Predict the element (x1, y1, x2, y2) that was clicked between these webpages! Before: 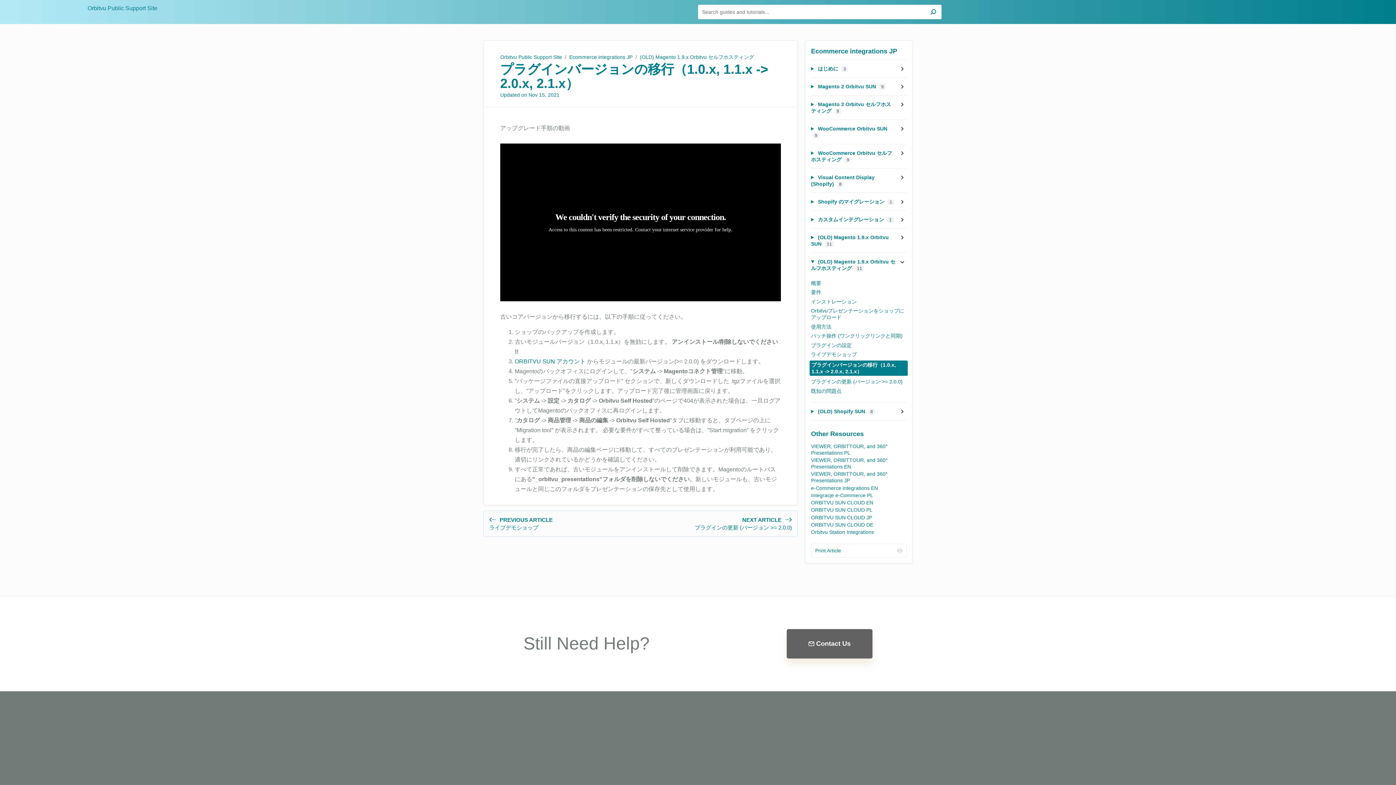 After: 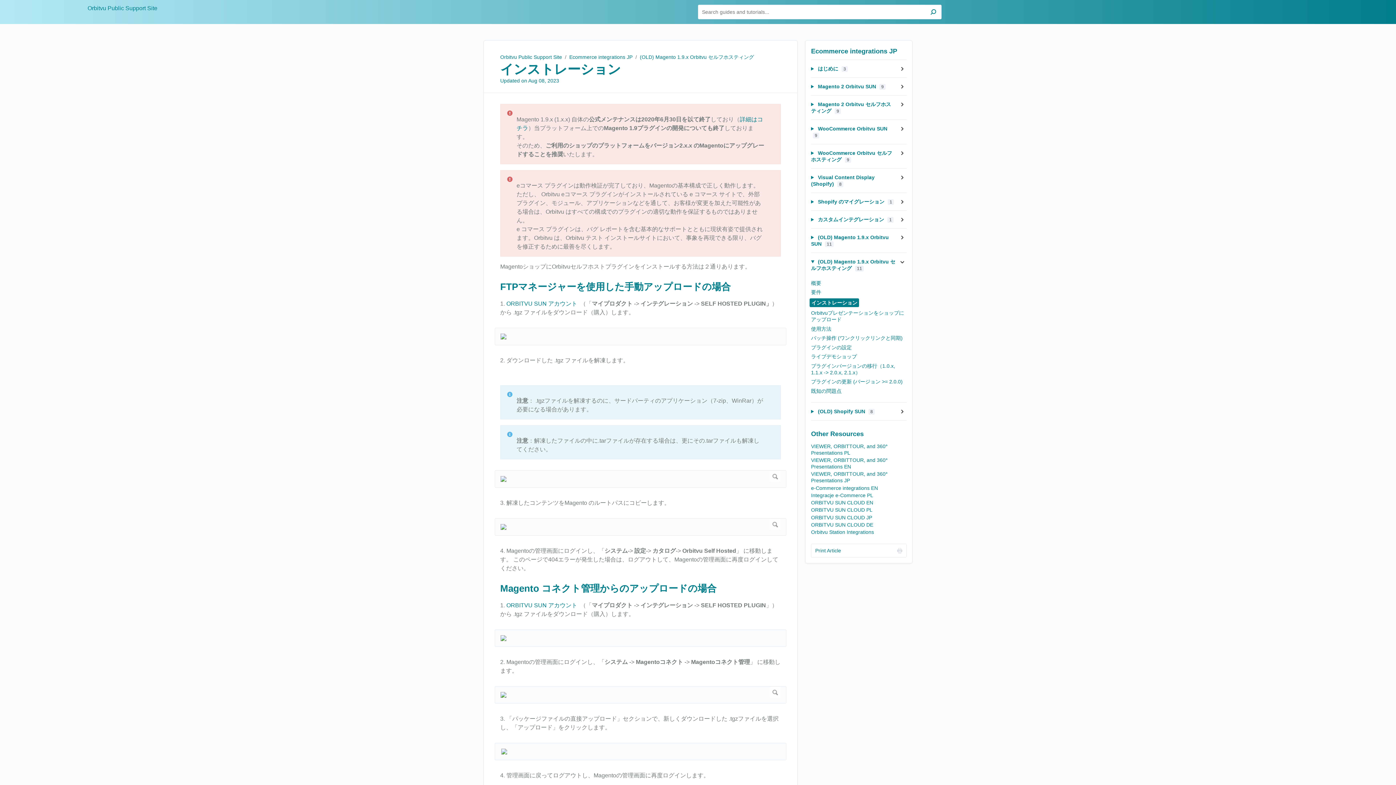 Action: bbox: (811, 298, 857, 304) label: インストレーション